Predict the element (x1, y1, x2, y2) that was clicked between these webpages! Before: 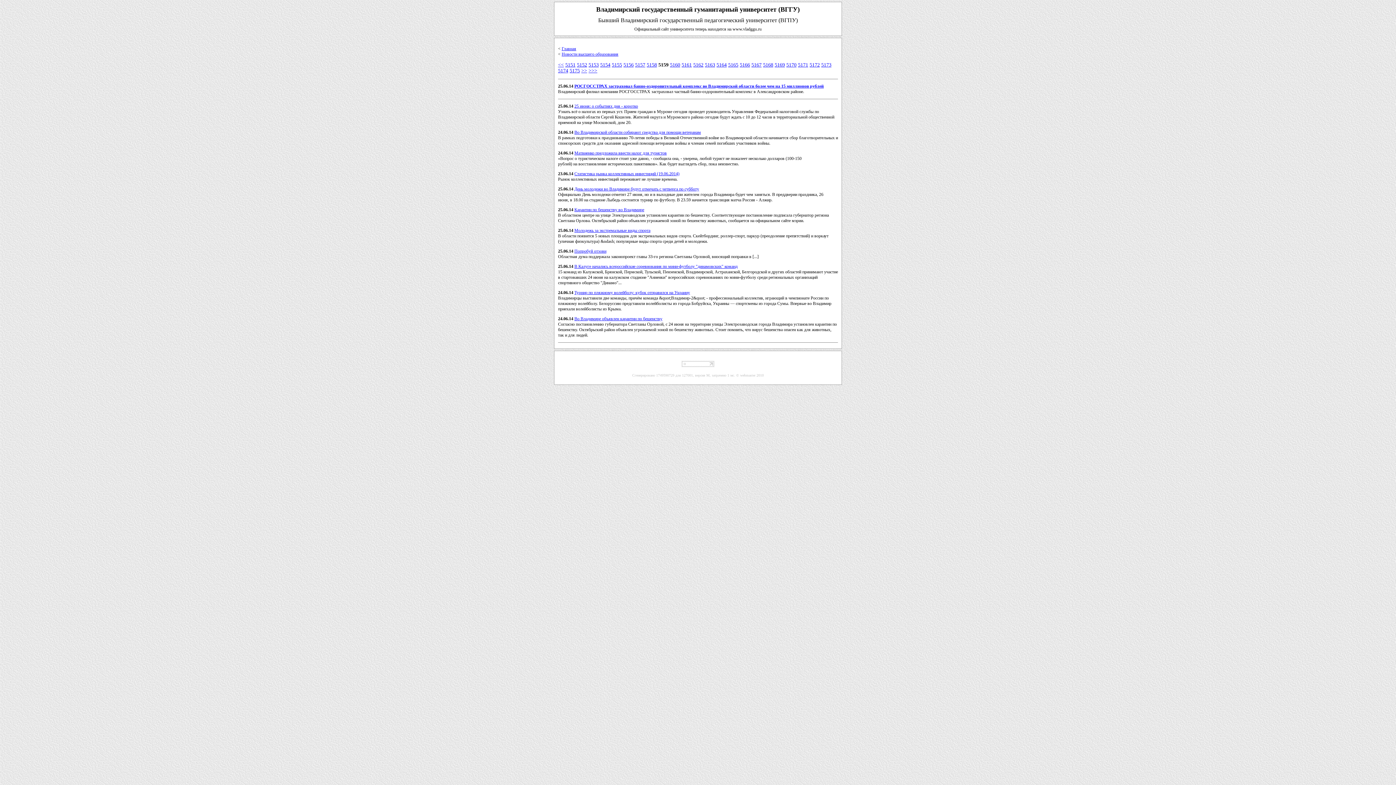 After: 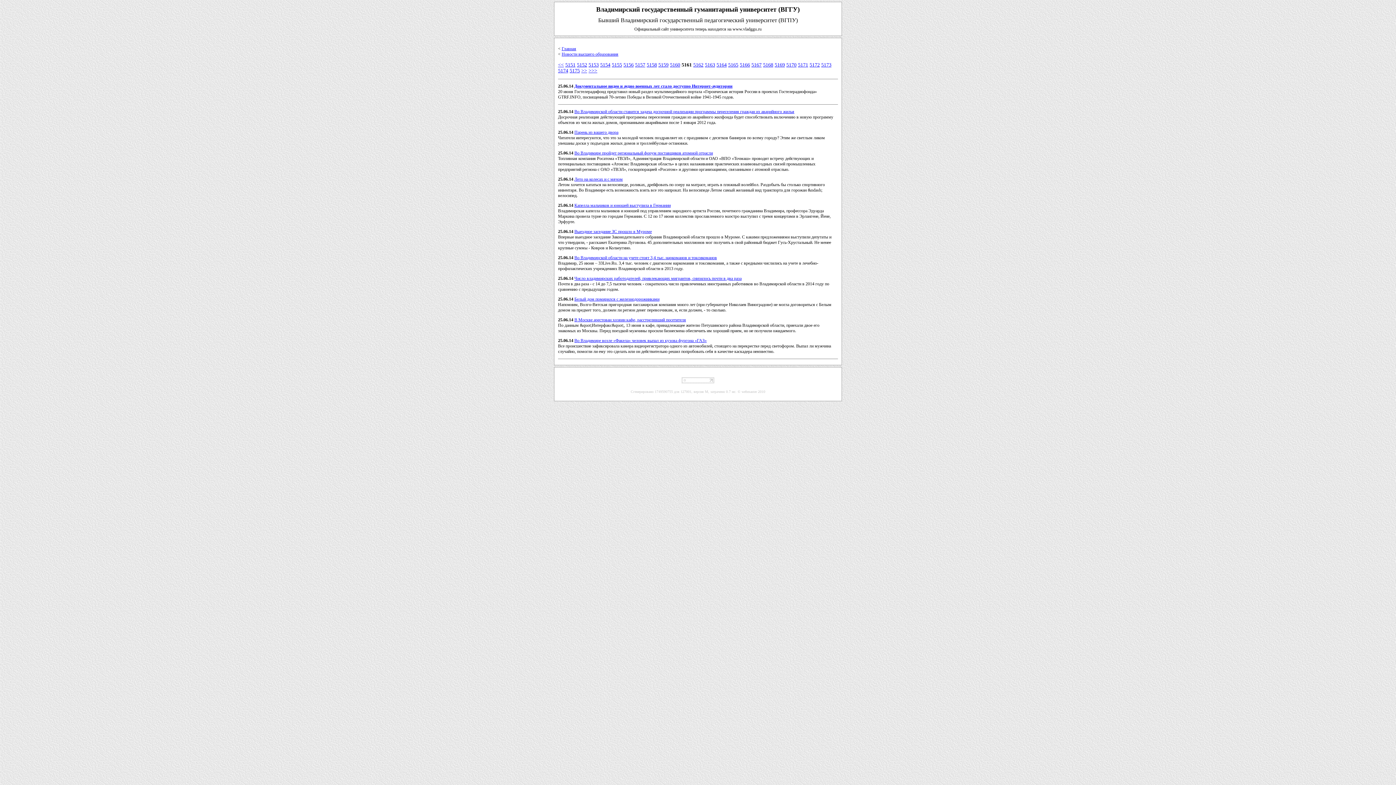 Action: bbox: (681, 62, 692, 67) label: 5161